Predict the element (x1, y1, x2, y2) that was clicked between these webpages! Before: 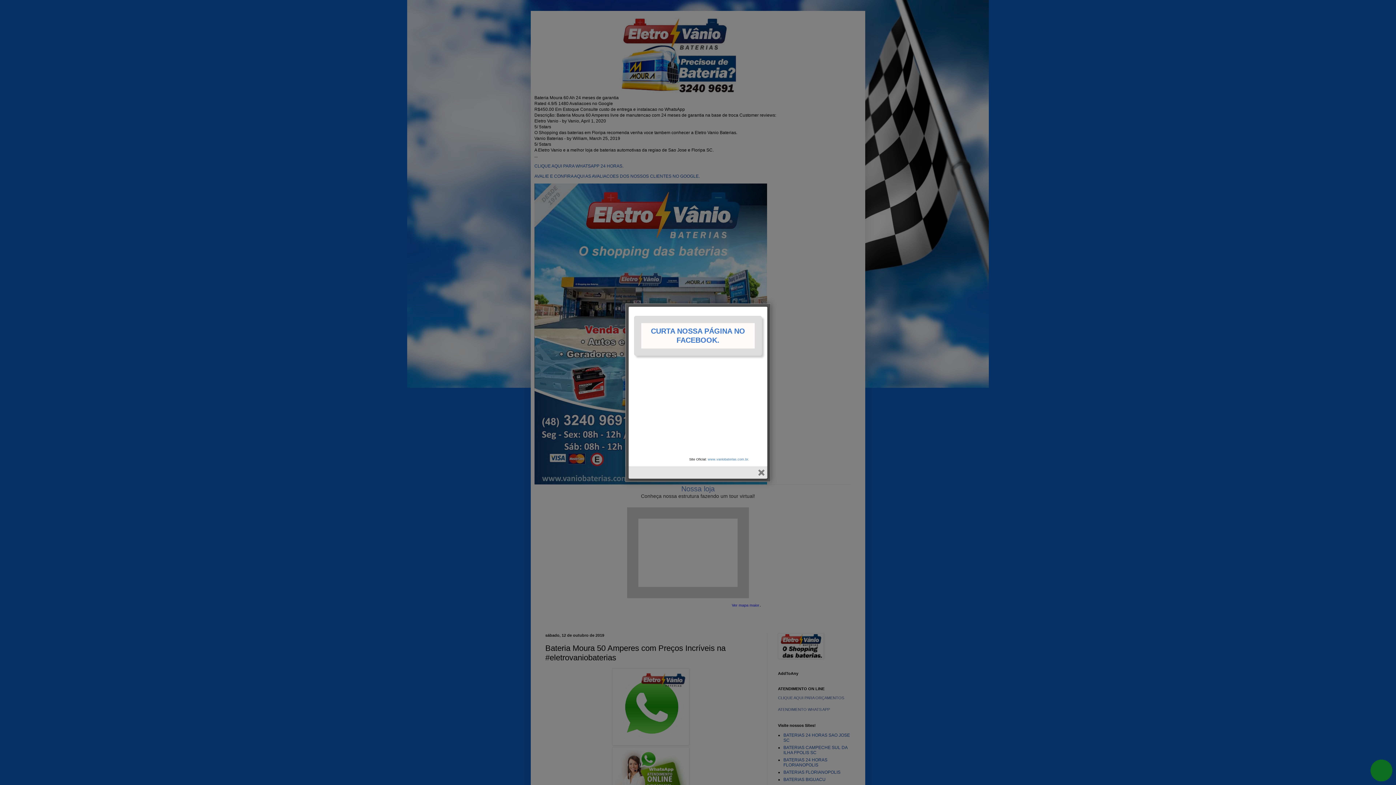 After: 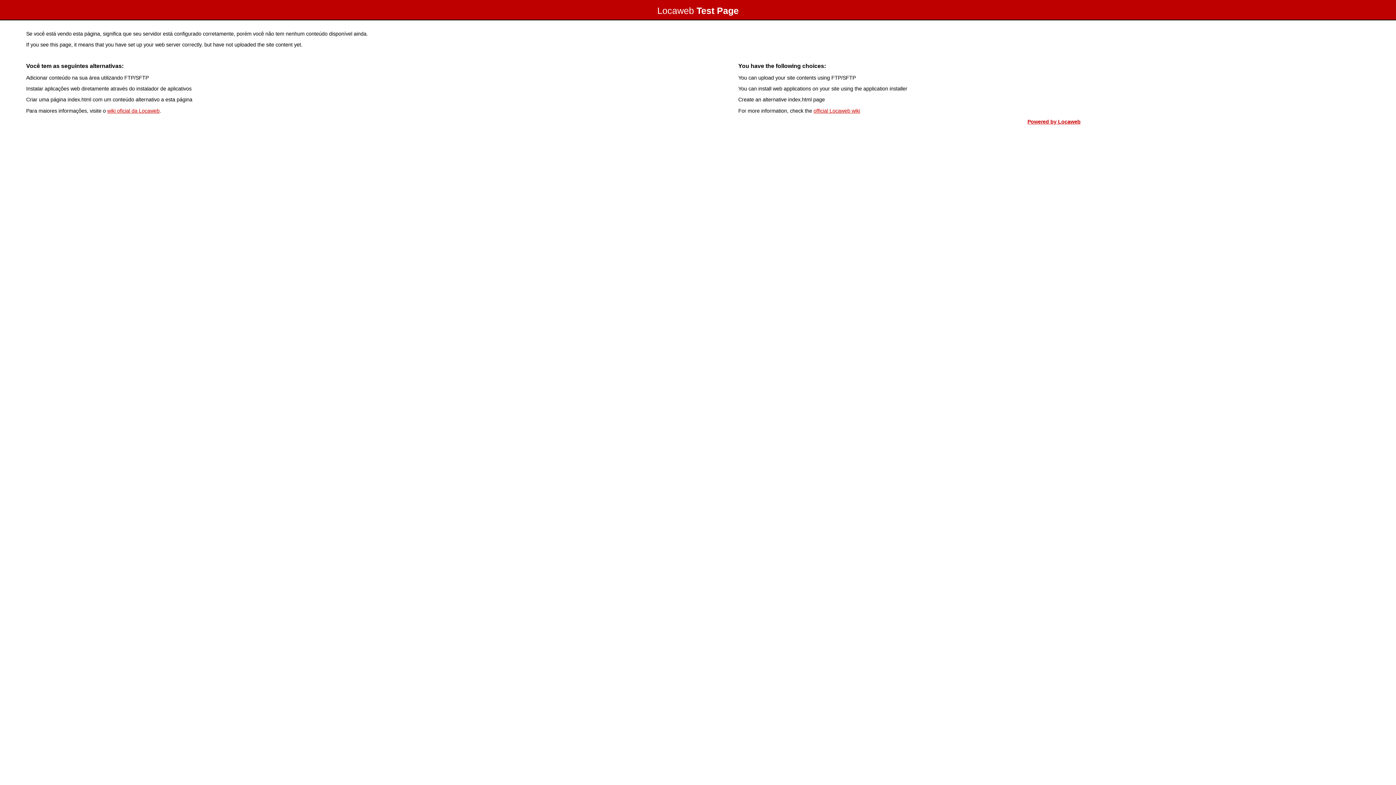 Action: label: www.vaniobaterias.com.br. bbox: (708, 457, 749, 461)